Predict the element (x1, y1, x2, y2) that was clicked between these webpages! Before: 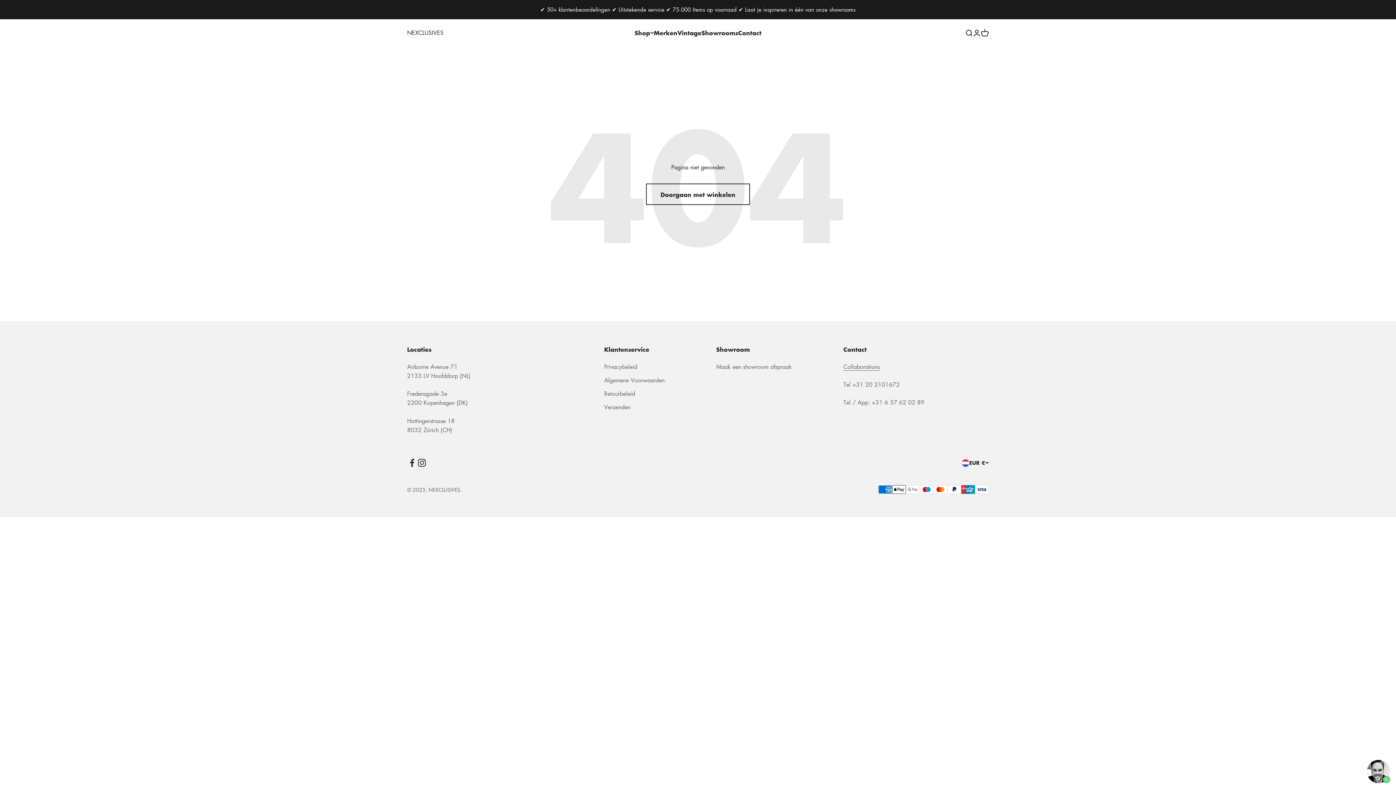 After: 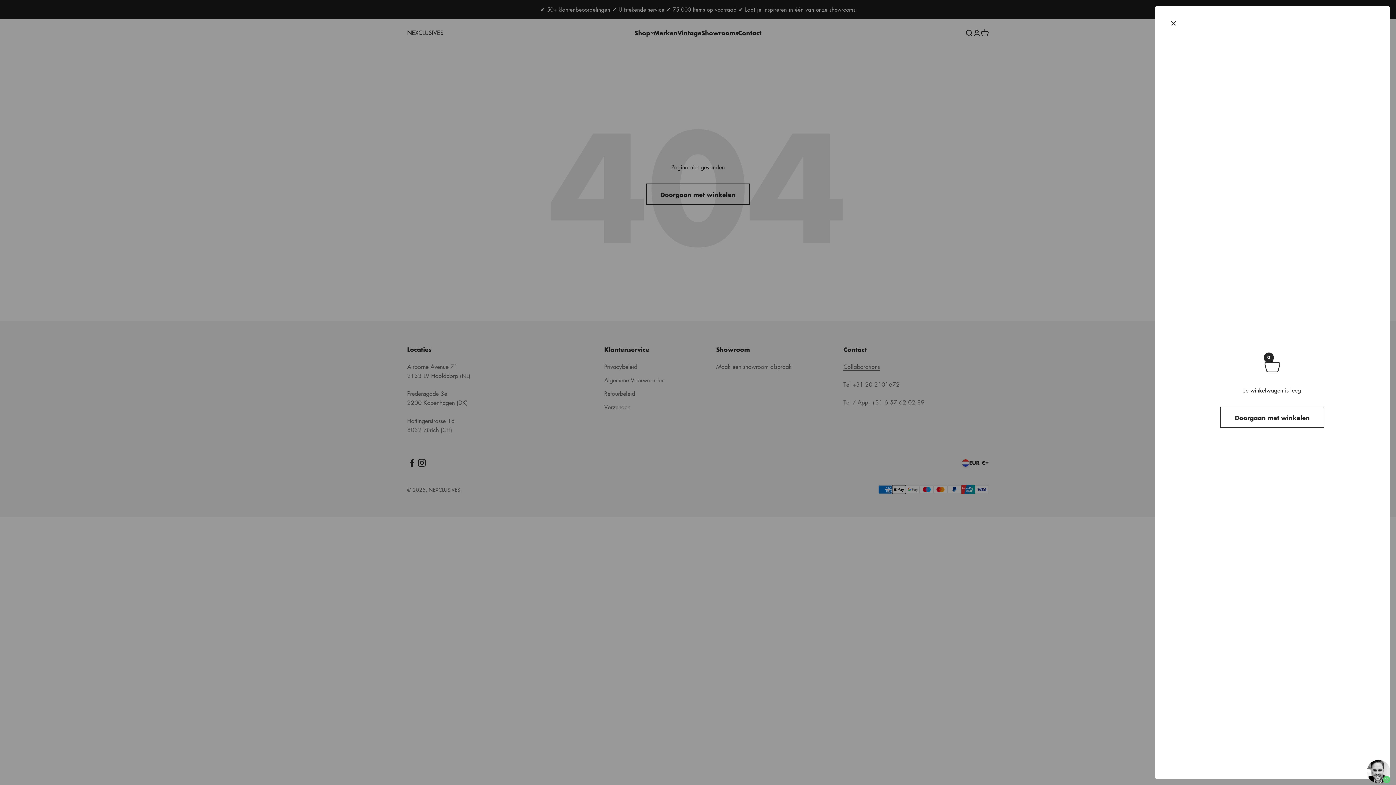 Action: label: Winkelwagen openen
0 bbox: (981, 28, 989, 36)